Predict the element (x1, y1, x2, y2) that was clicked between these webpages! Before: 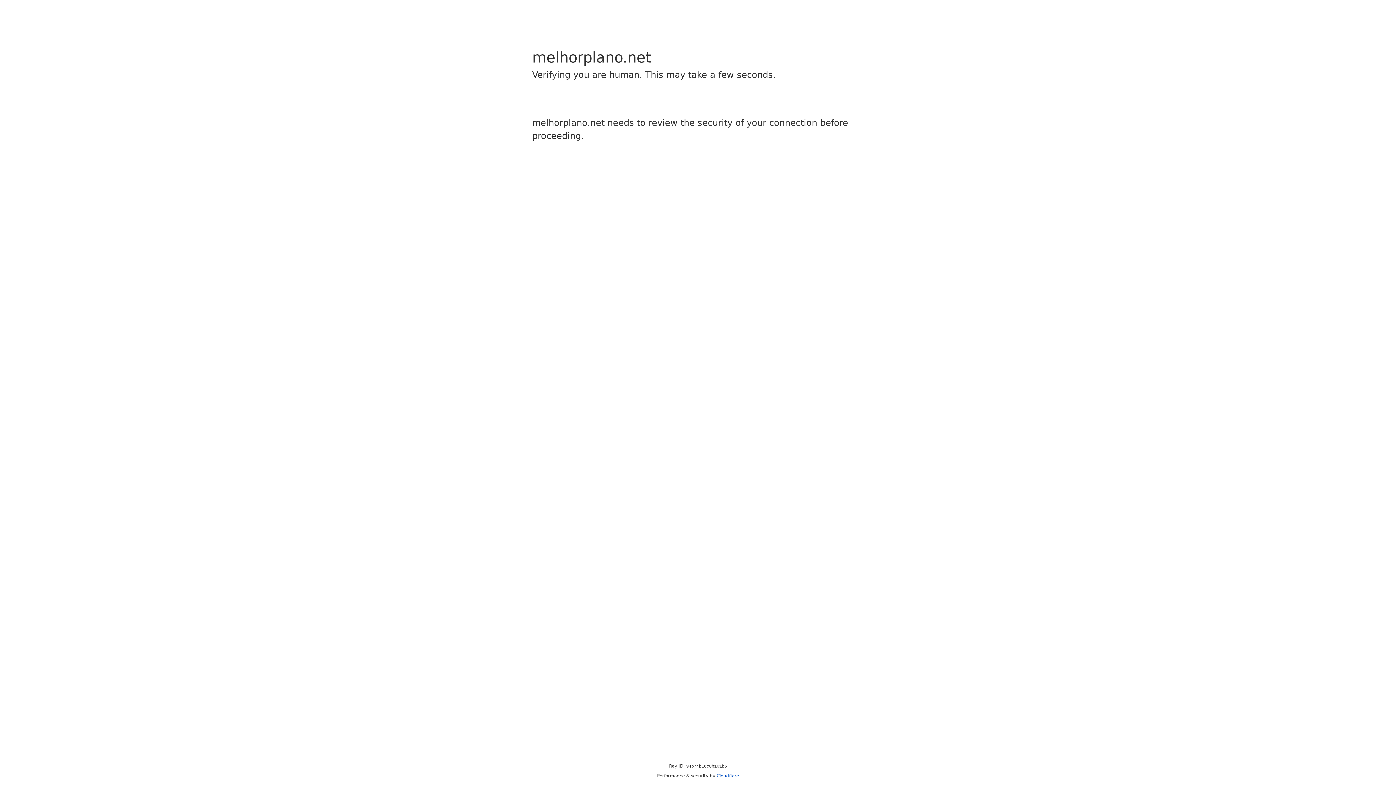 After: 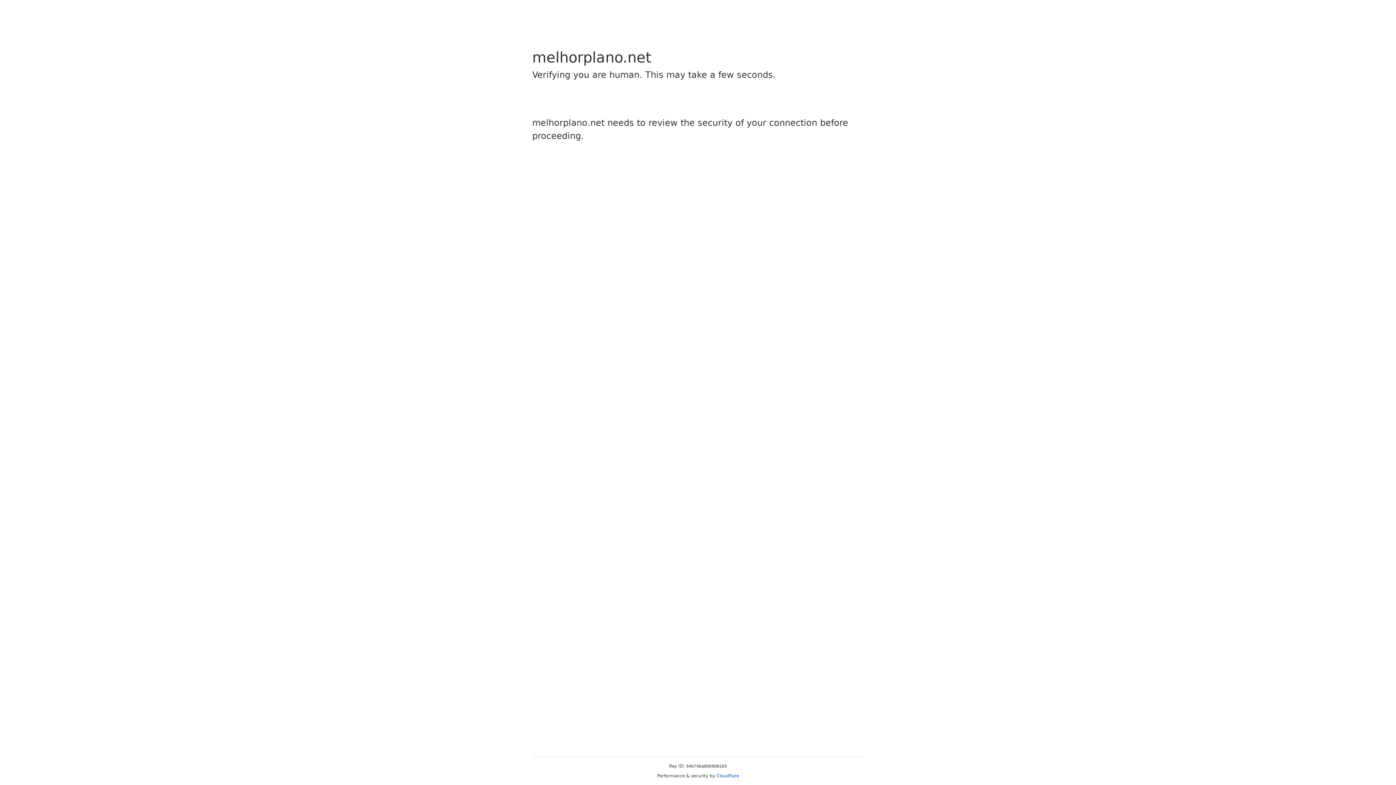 Action: label: Cloudflare bbox: (716, 773, 739, 778)